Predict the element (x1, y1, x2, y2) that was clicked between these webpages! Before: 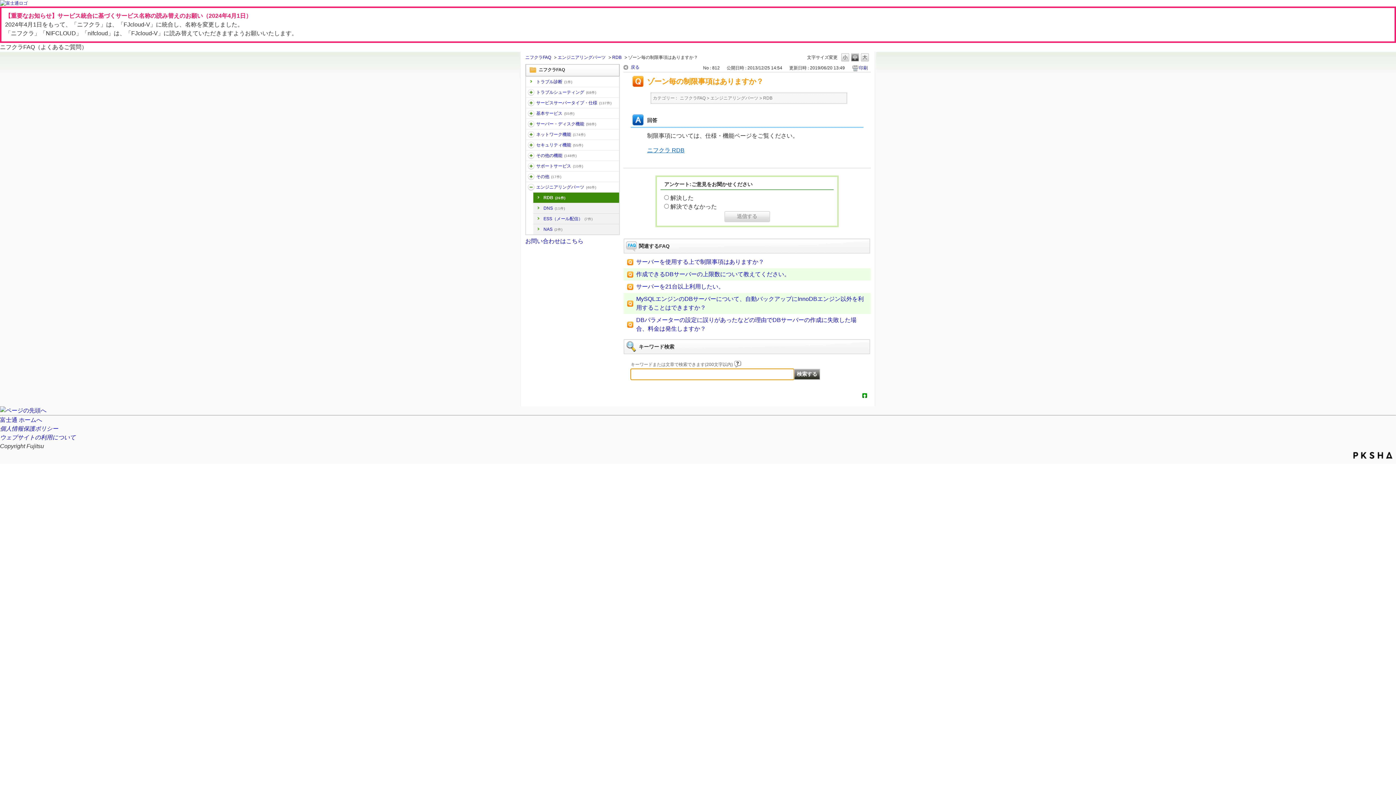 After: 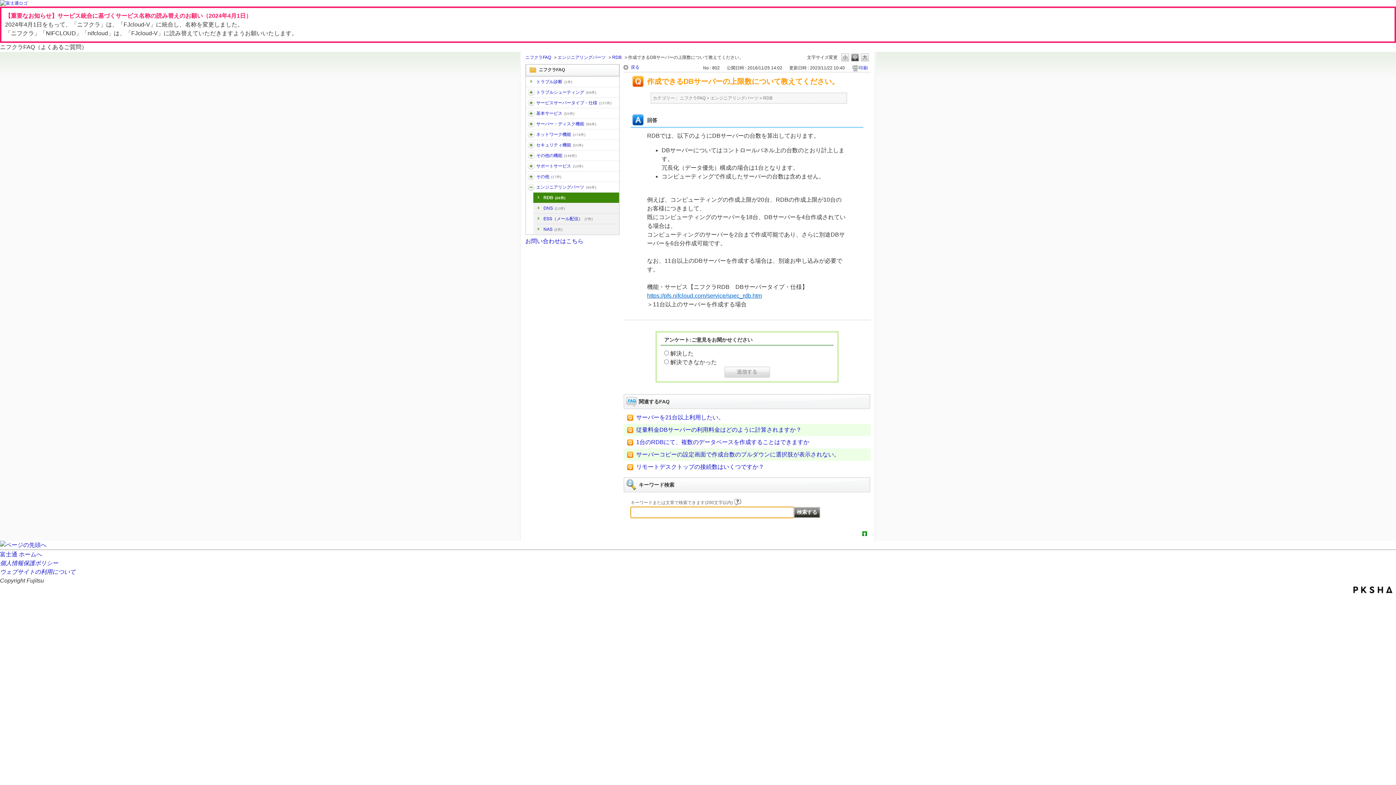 Action: bbox: (636, 271, 790, 277) label: 作成できるDBサーバーの上限数について教えてください。